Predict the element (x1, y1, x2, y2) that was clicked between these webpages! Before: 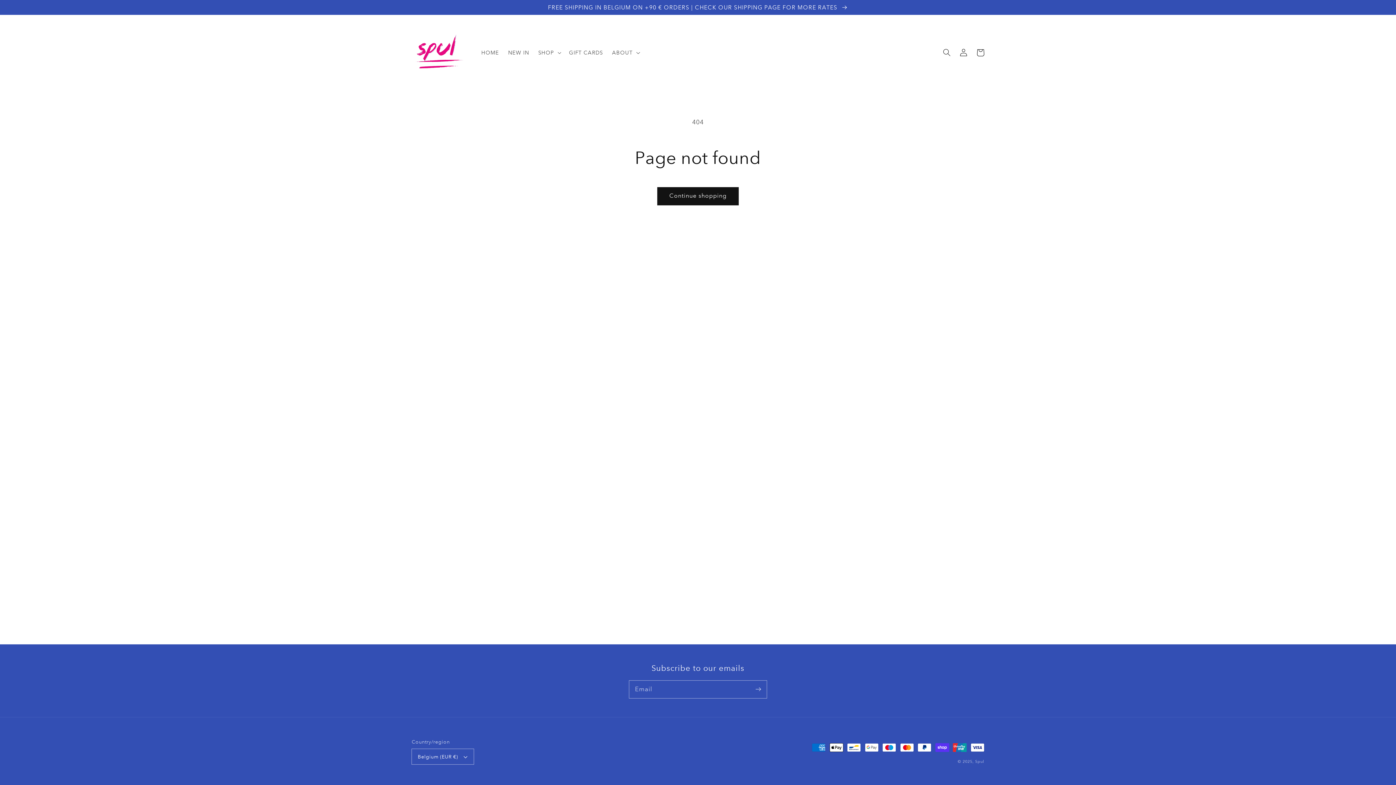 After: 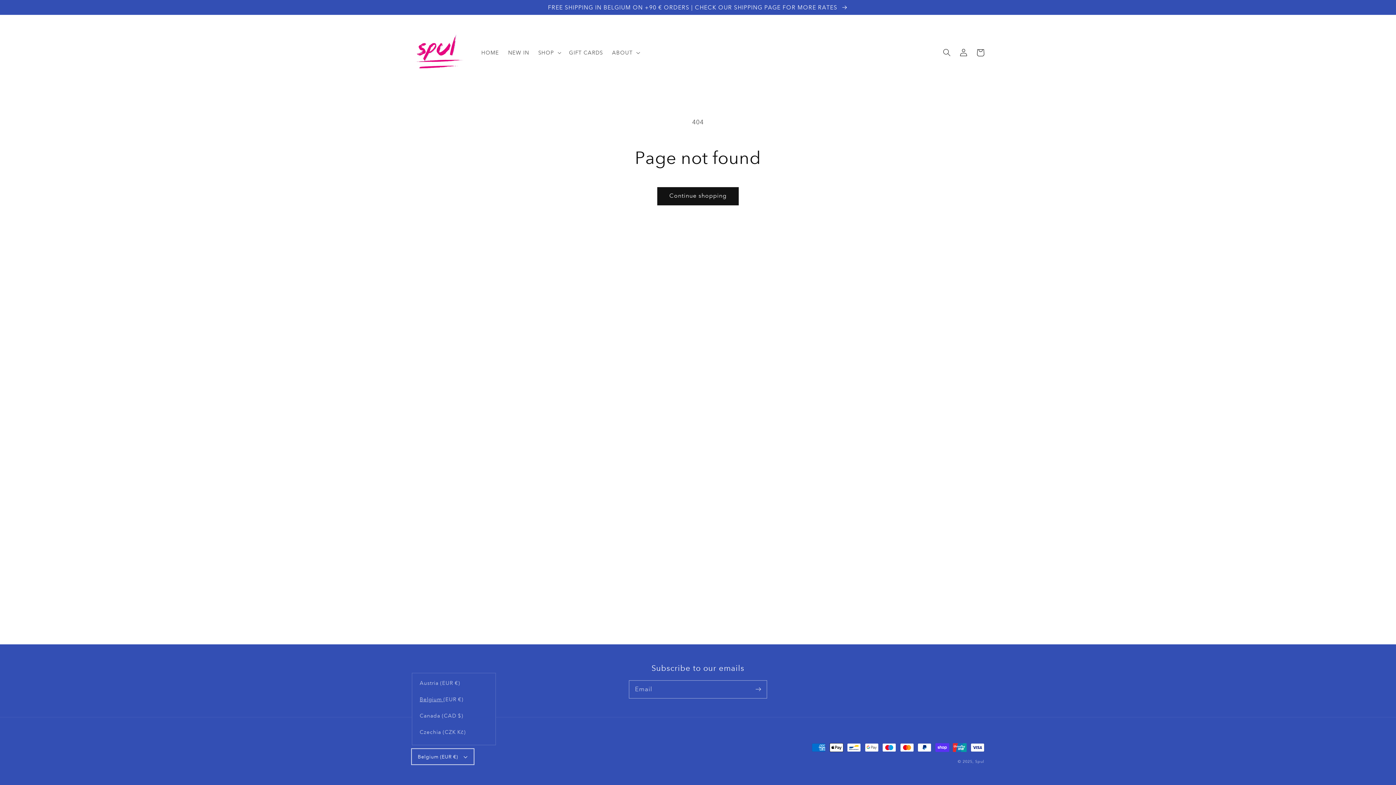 Action: bbox: (411, 749, 473, 764) label: Belgium (EUR €)